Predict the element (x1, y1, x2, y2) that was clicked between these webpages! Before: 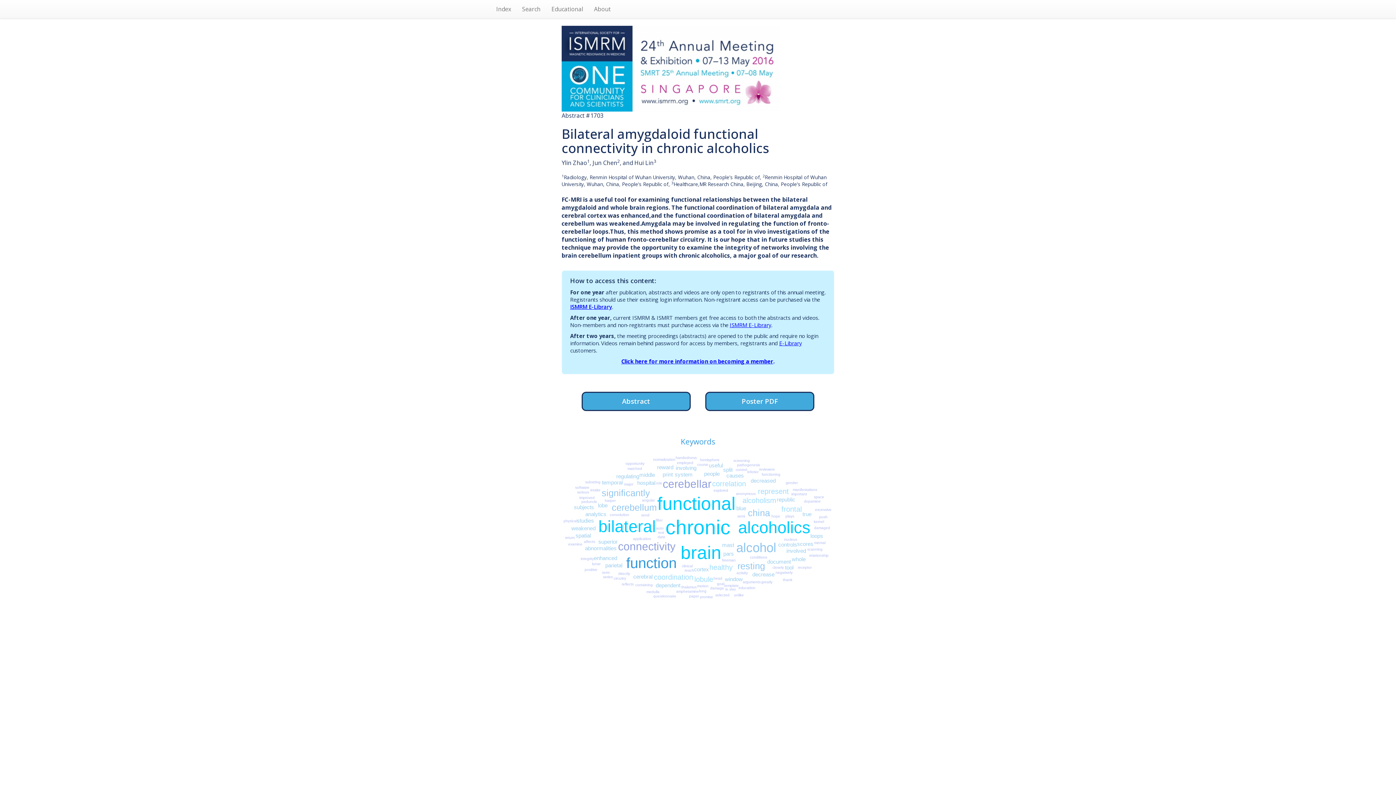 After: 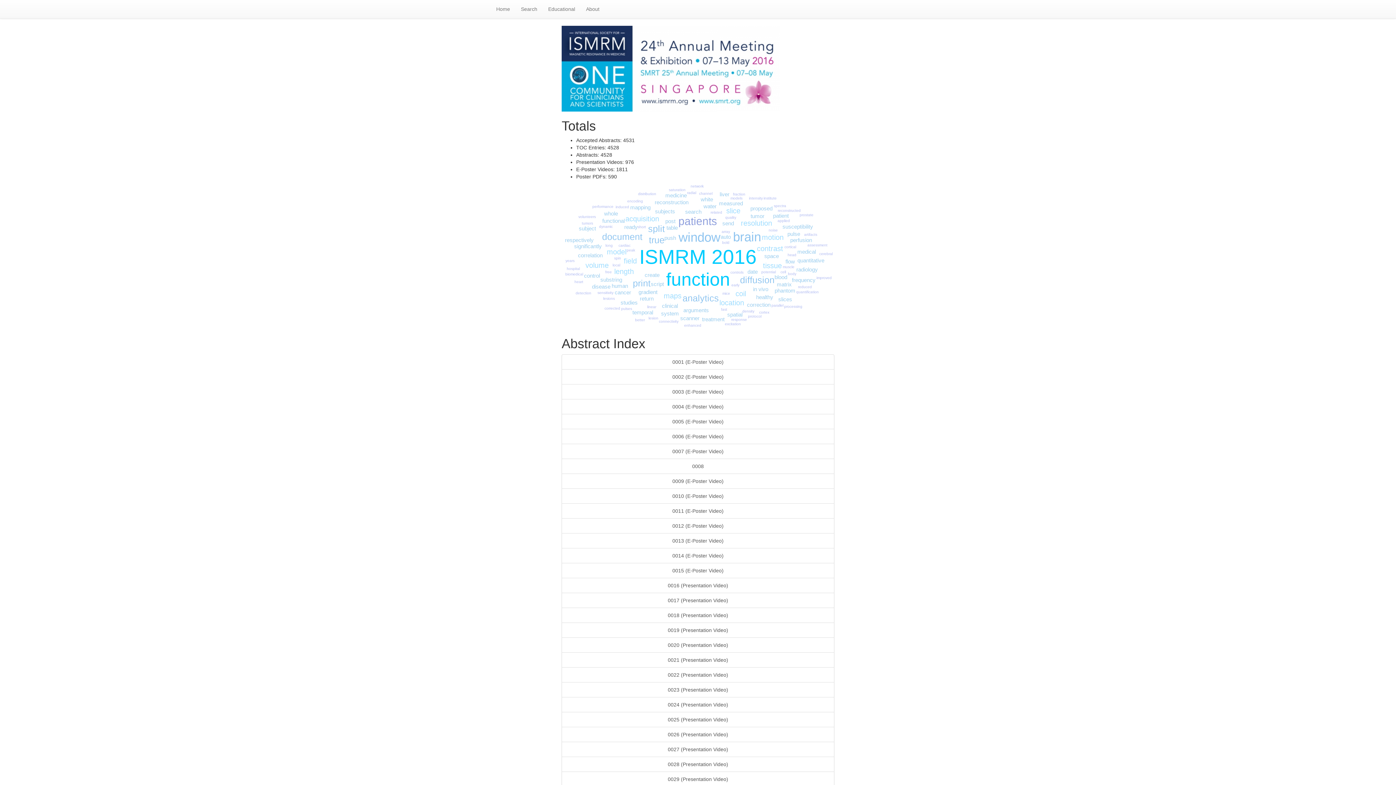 Action: bbox: (490, 0, 516, 18) label: Index